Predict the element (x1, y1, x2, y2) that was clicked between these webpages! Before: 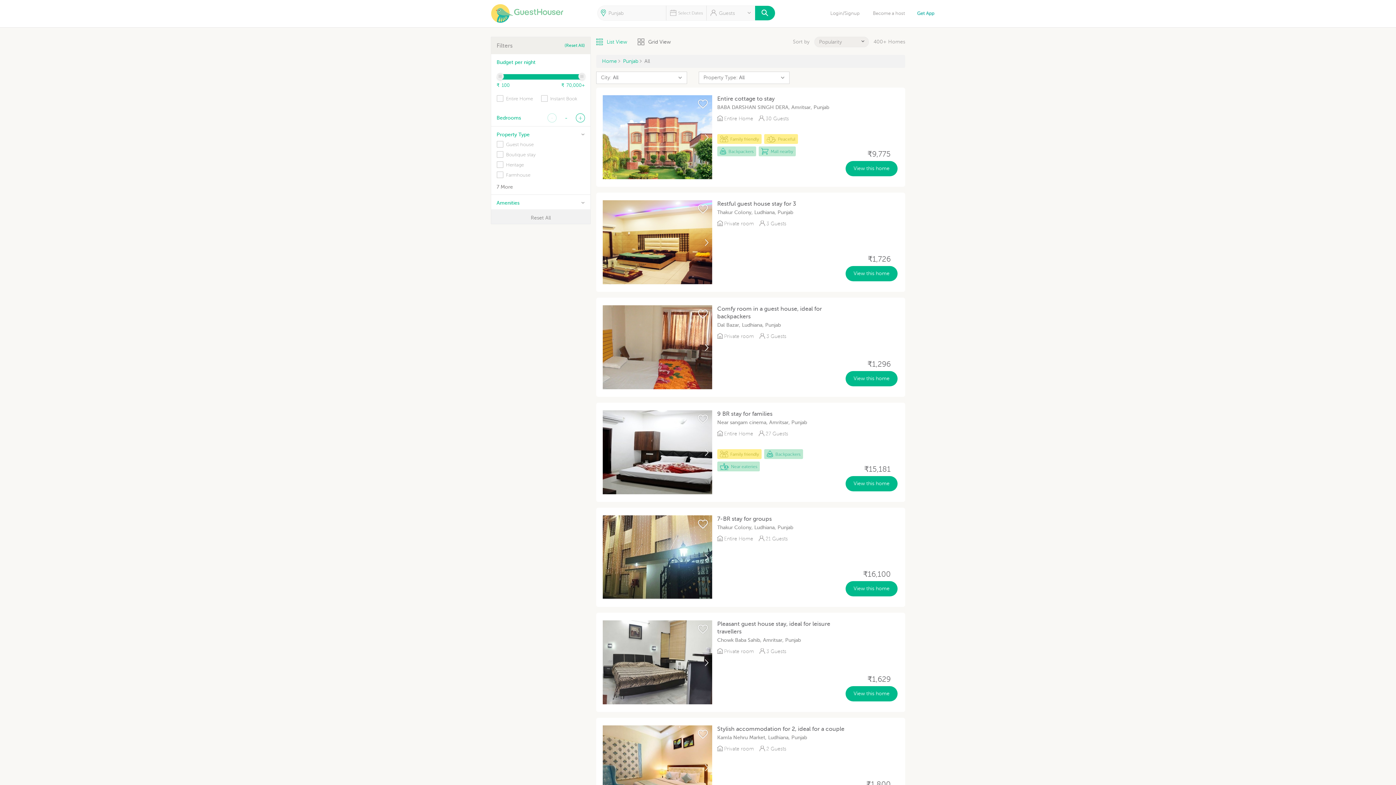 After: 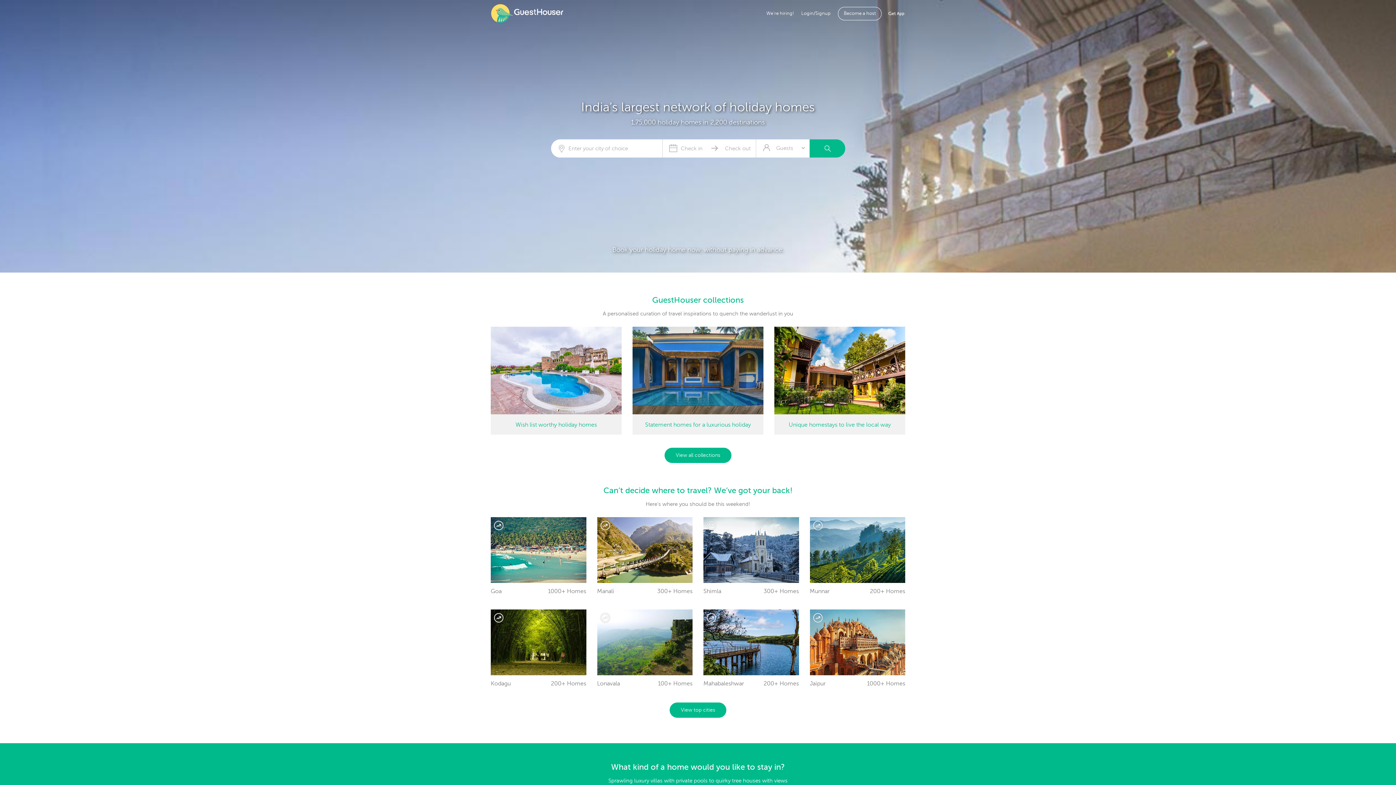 Action: bbox: (490, 10, 563, 15)